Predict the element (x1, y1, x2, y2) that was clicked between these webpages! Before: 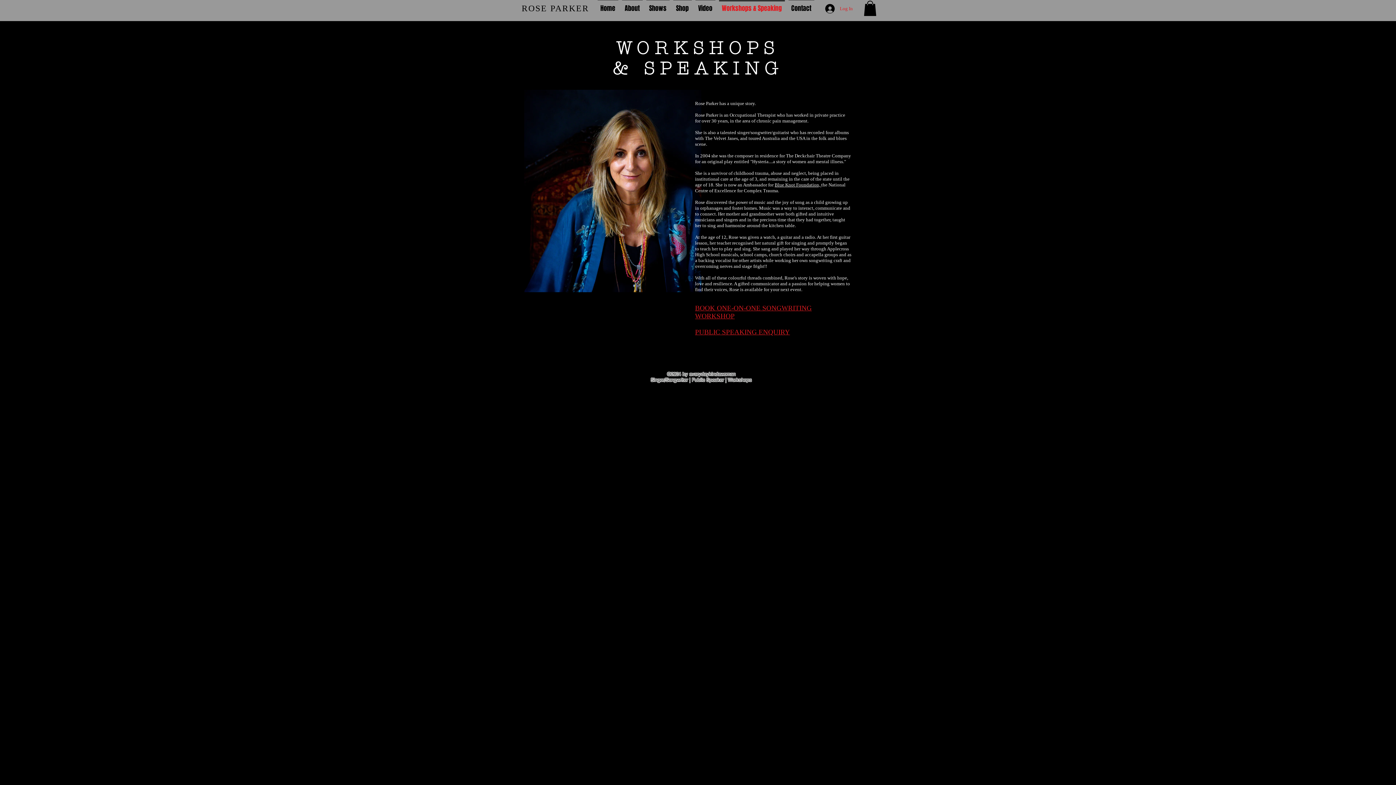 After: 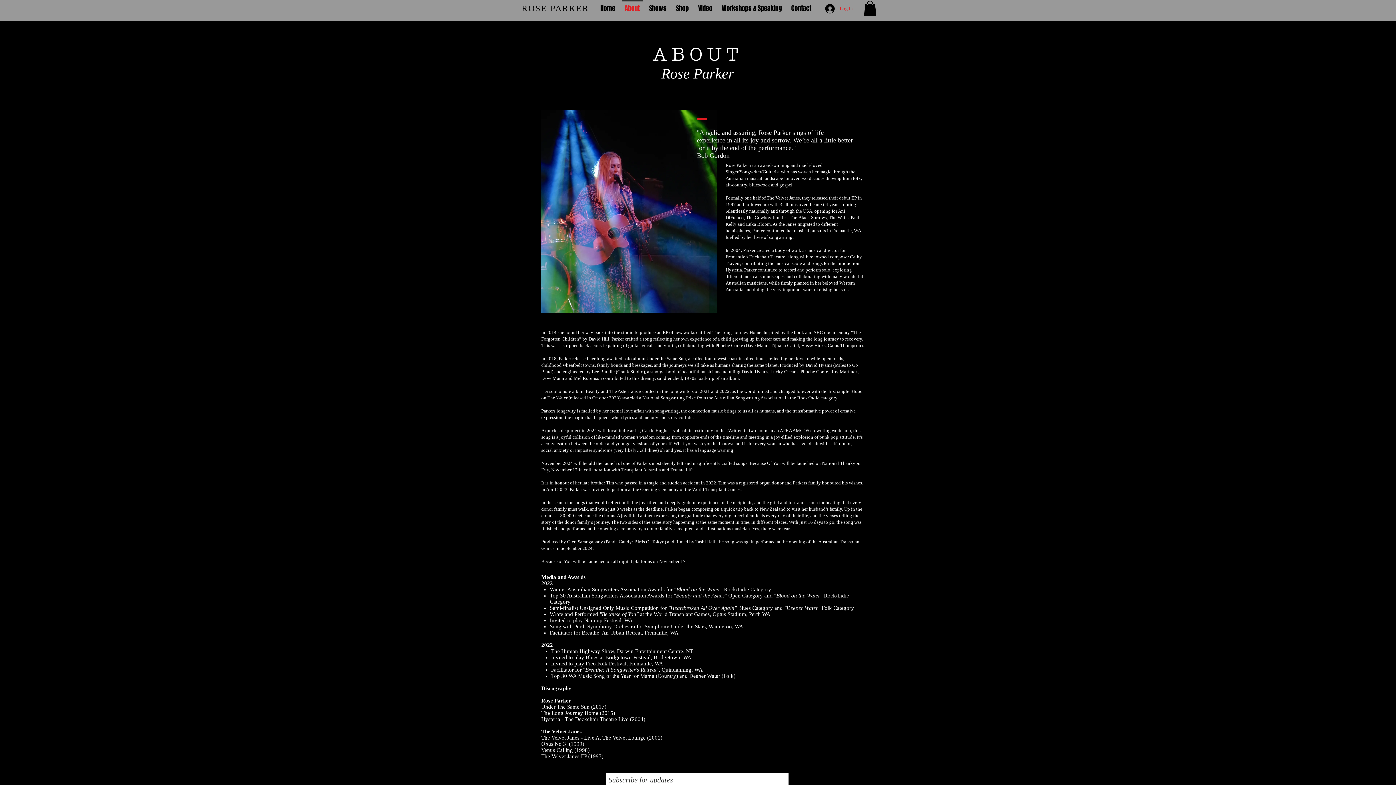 Action: label: About bbox: (620, 0, 644, 10)